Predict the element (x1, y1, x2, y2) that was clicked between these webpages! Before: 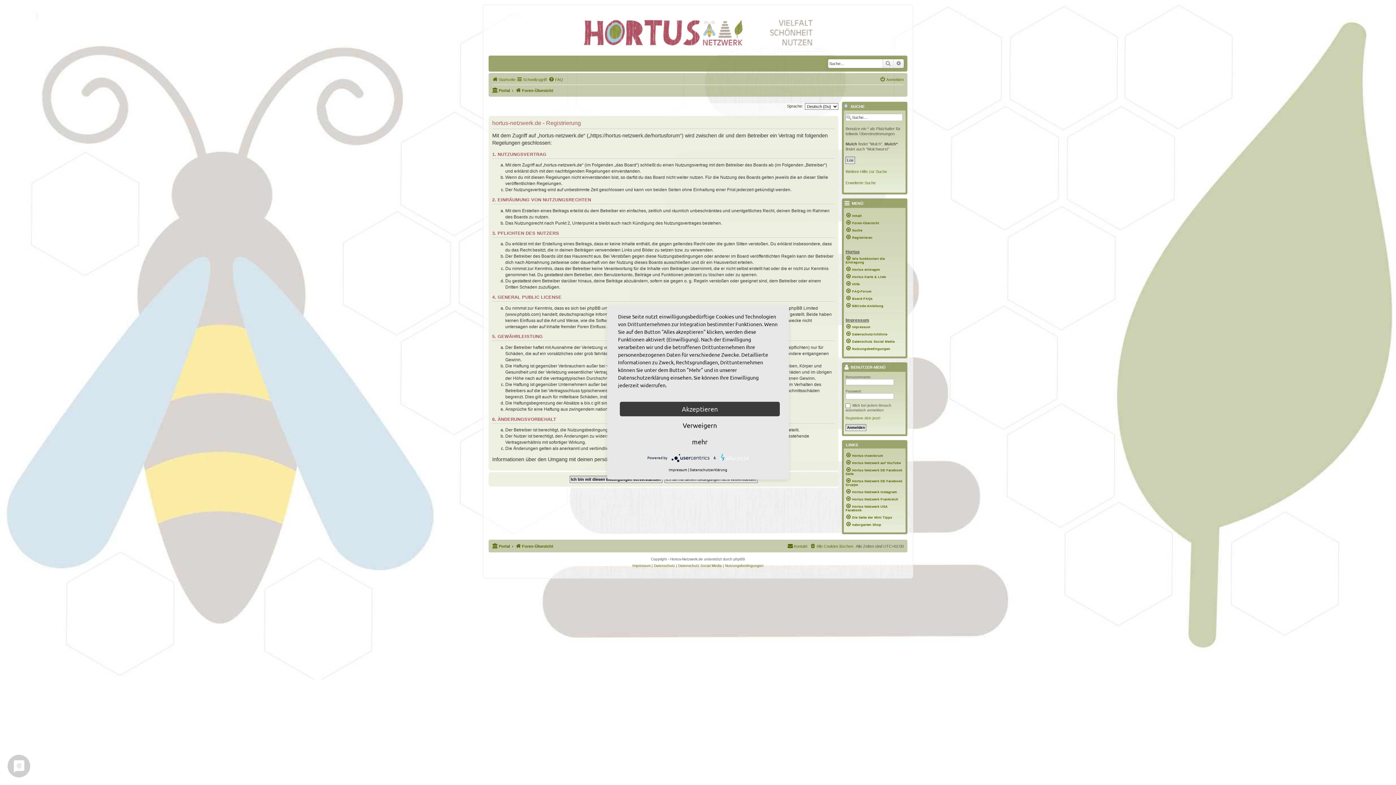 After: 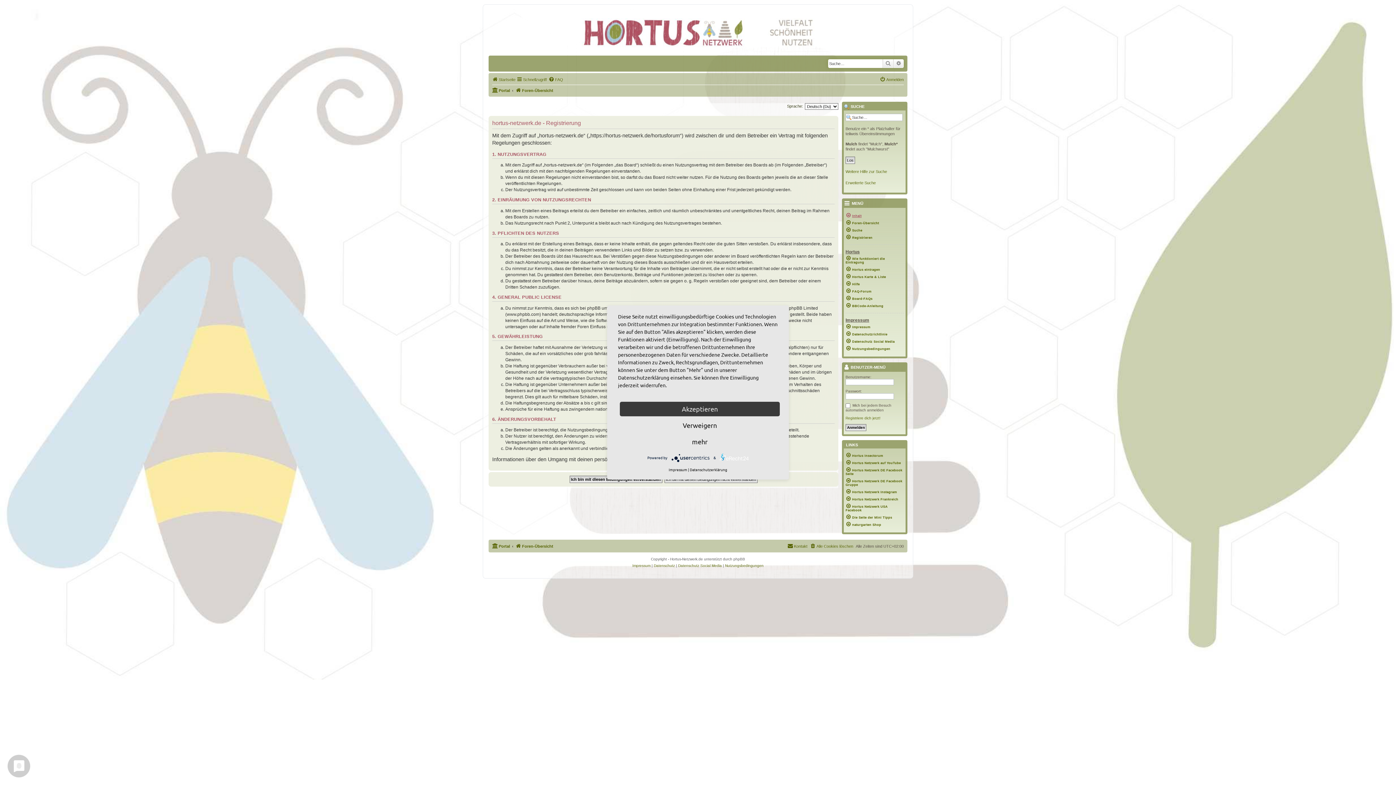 Action: bbox: (845, 212, 904, 218) label: Inhalt